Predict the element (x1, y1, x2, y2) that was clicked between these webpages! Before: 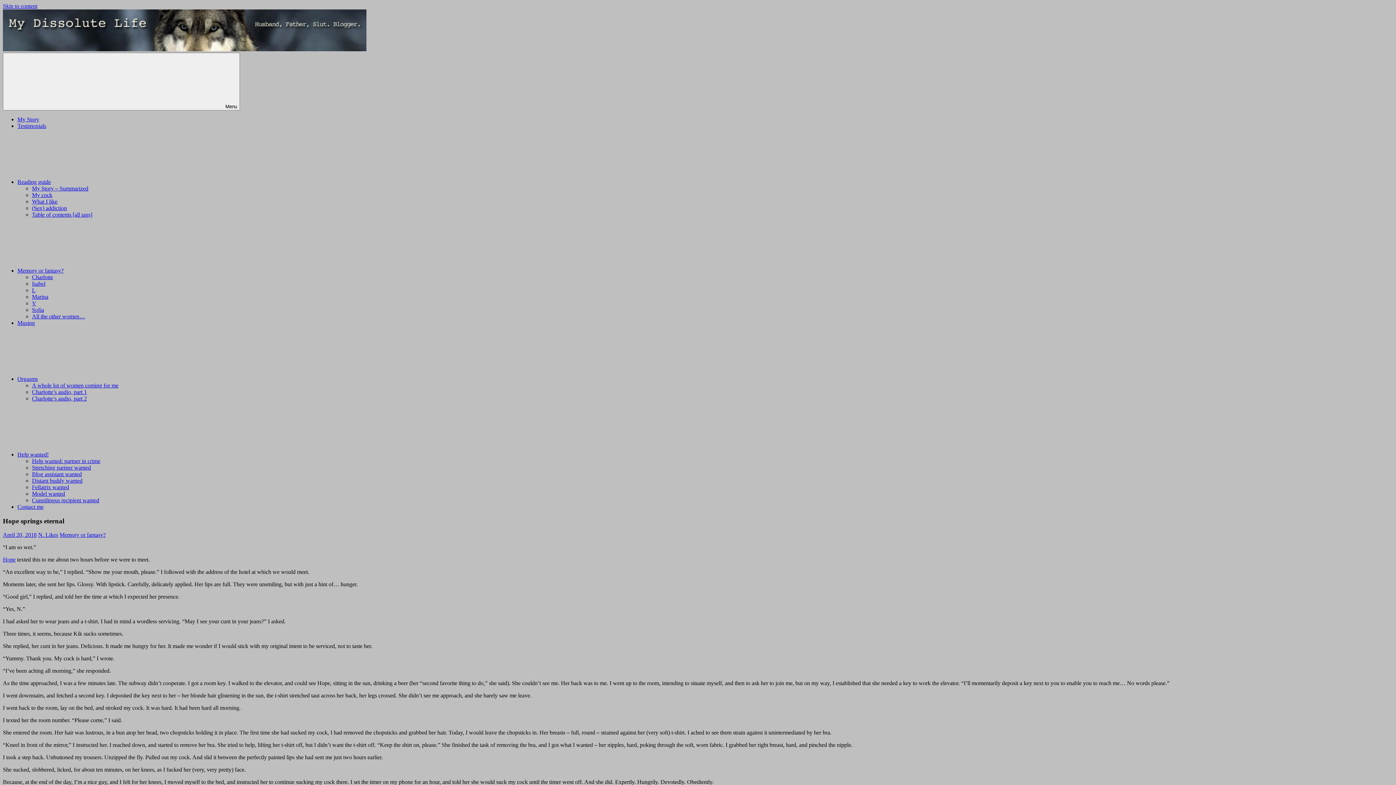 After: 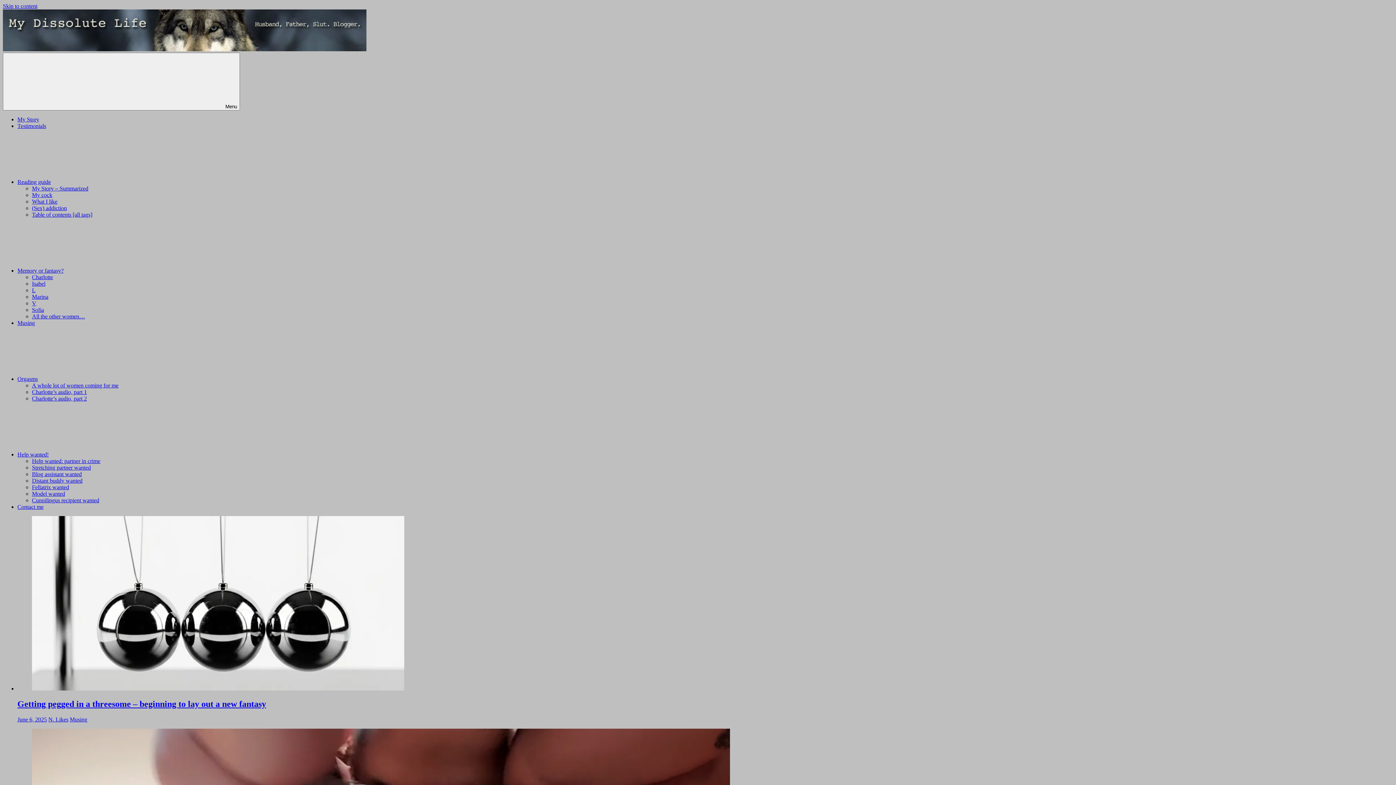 Action: label: Charlotte’s audio, part 2 bbox: (32, 395, 86, 401)